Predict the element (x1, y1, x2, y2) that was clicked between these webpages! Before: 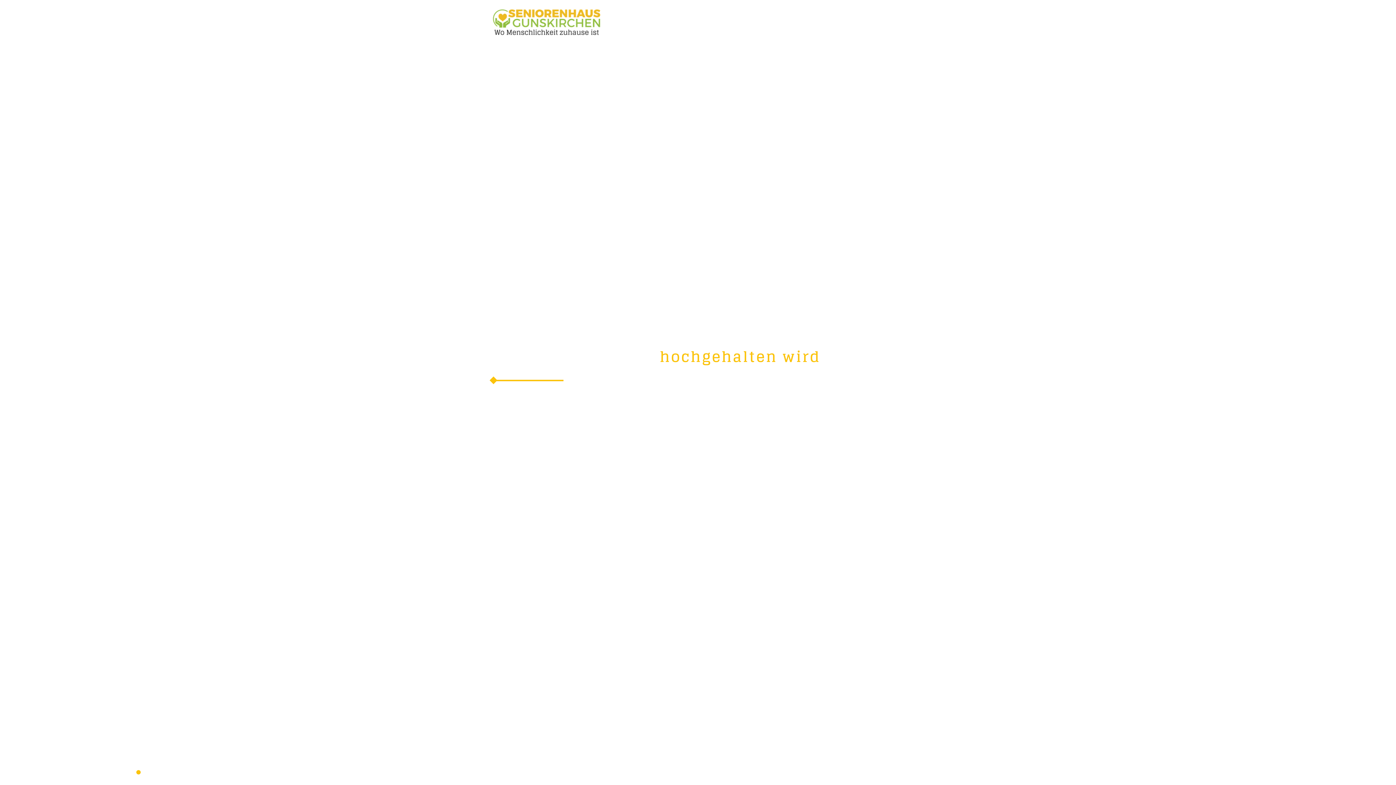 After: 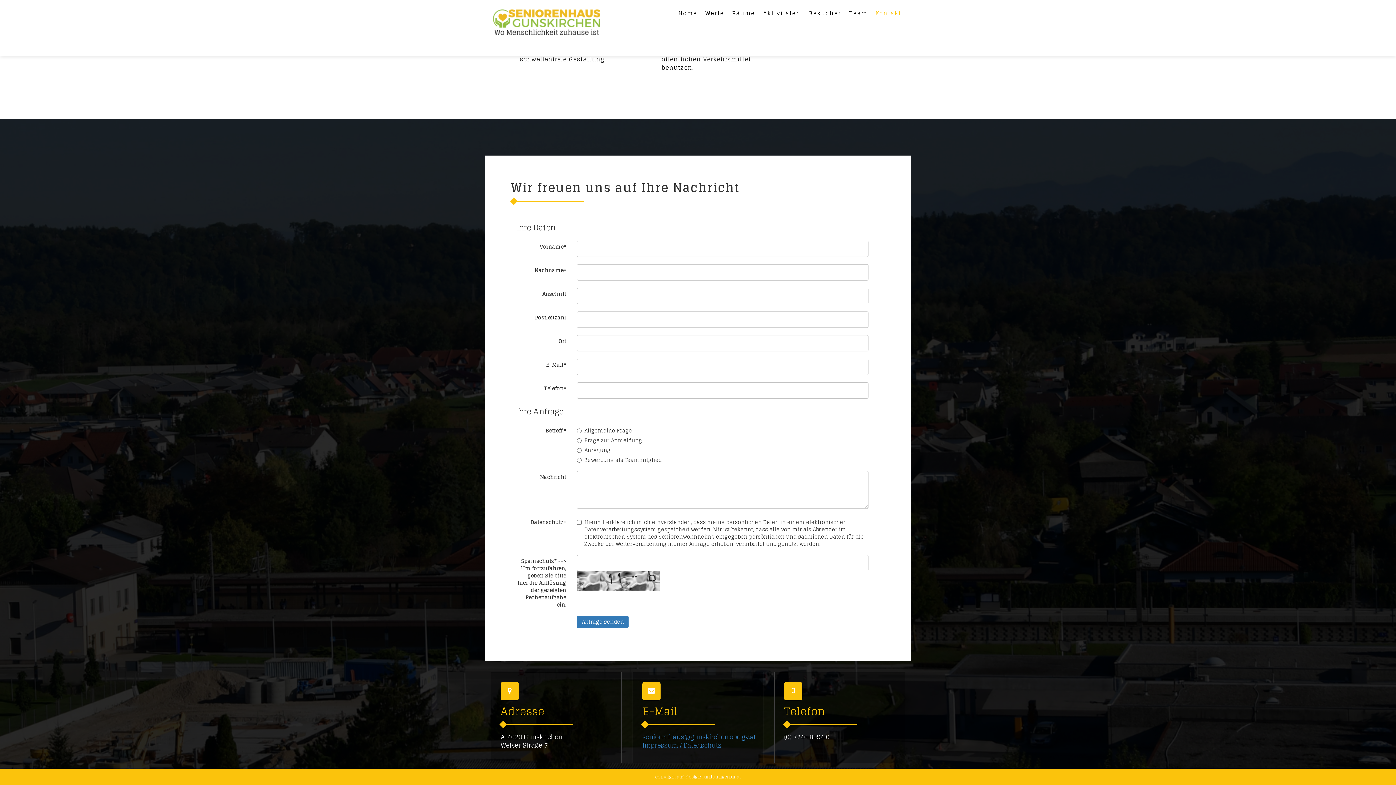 Action: bbox: (875, 6, 901, 20) label: Kontakt